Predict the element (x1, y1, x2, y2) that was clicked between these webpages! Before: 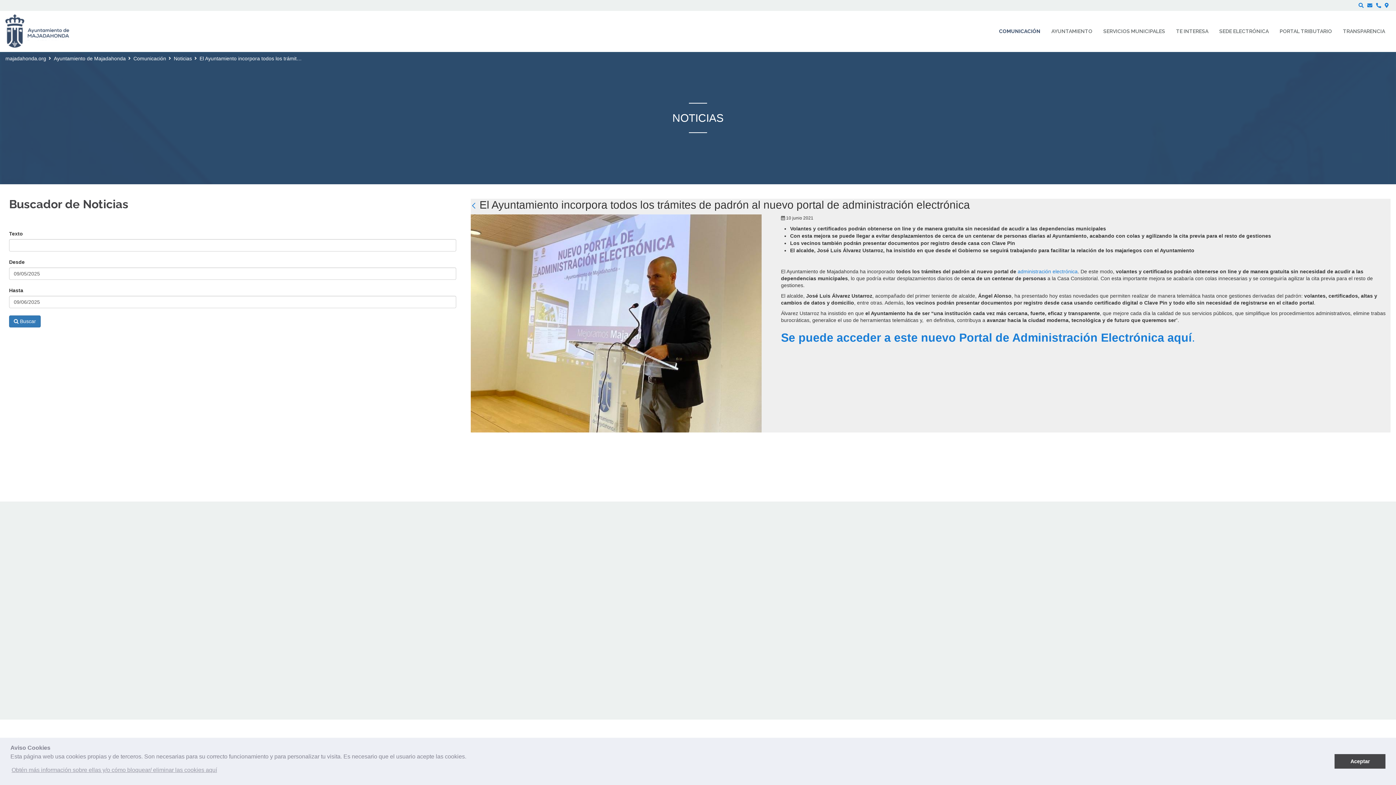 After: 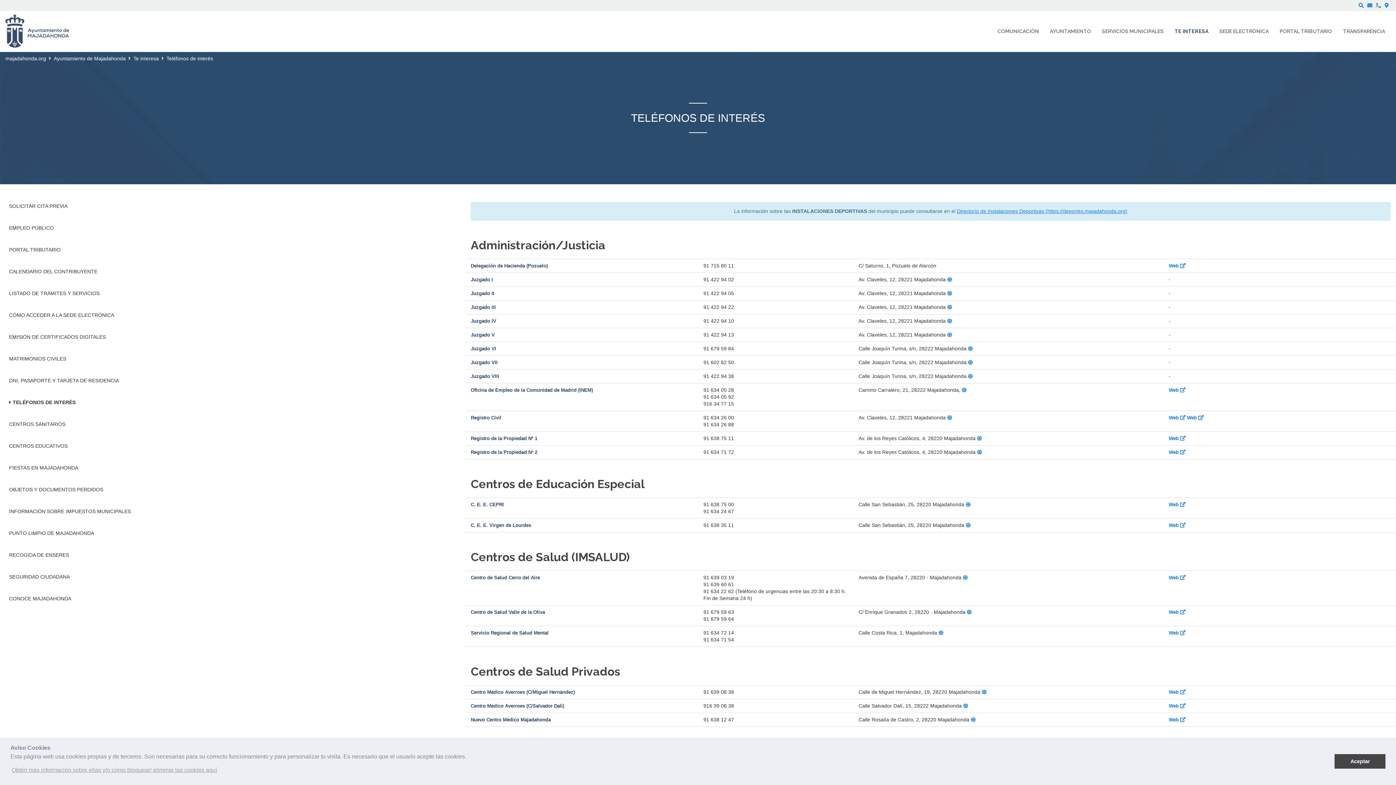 Action: bbox: (1376, 2, 1381, 8) label: Teléfonos de interés